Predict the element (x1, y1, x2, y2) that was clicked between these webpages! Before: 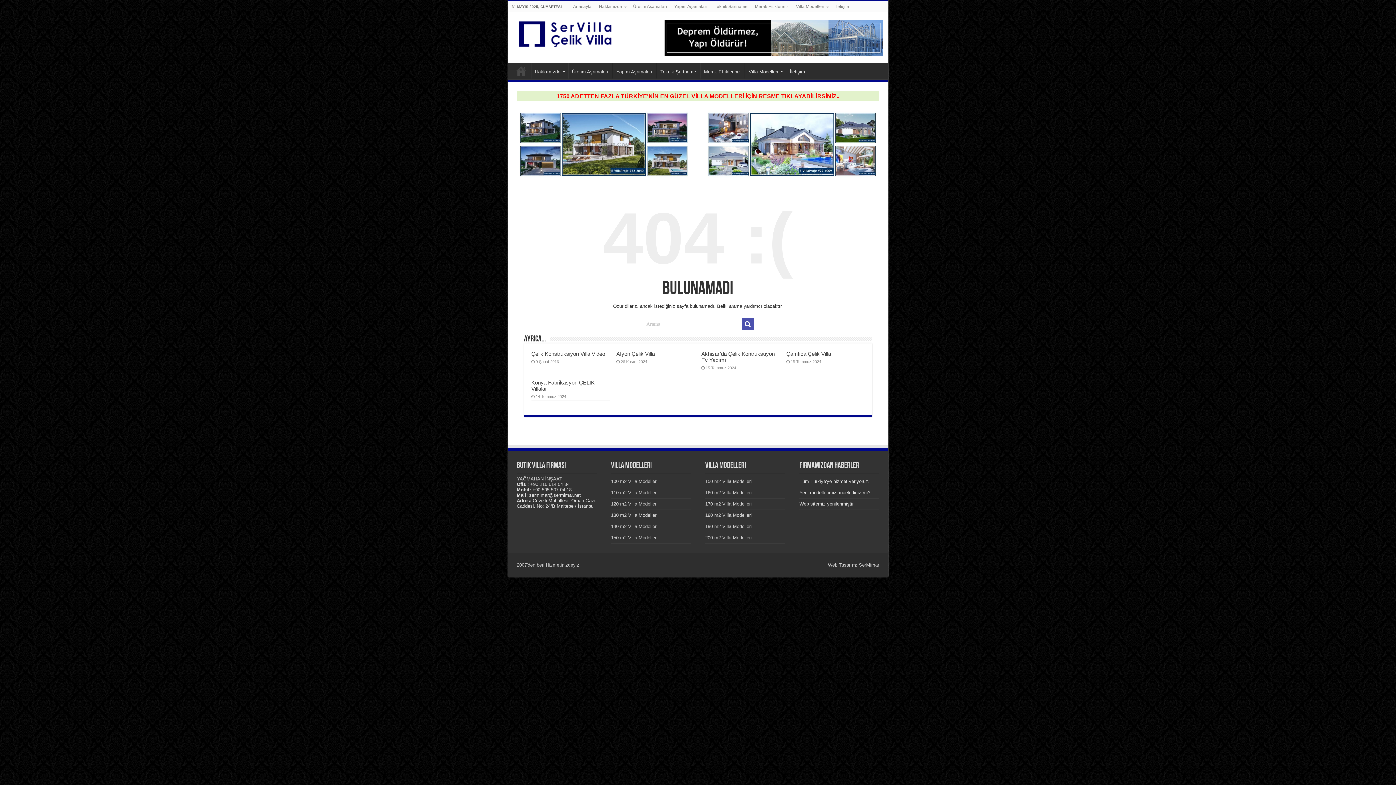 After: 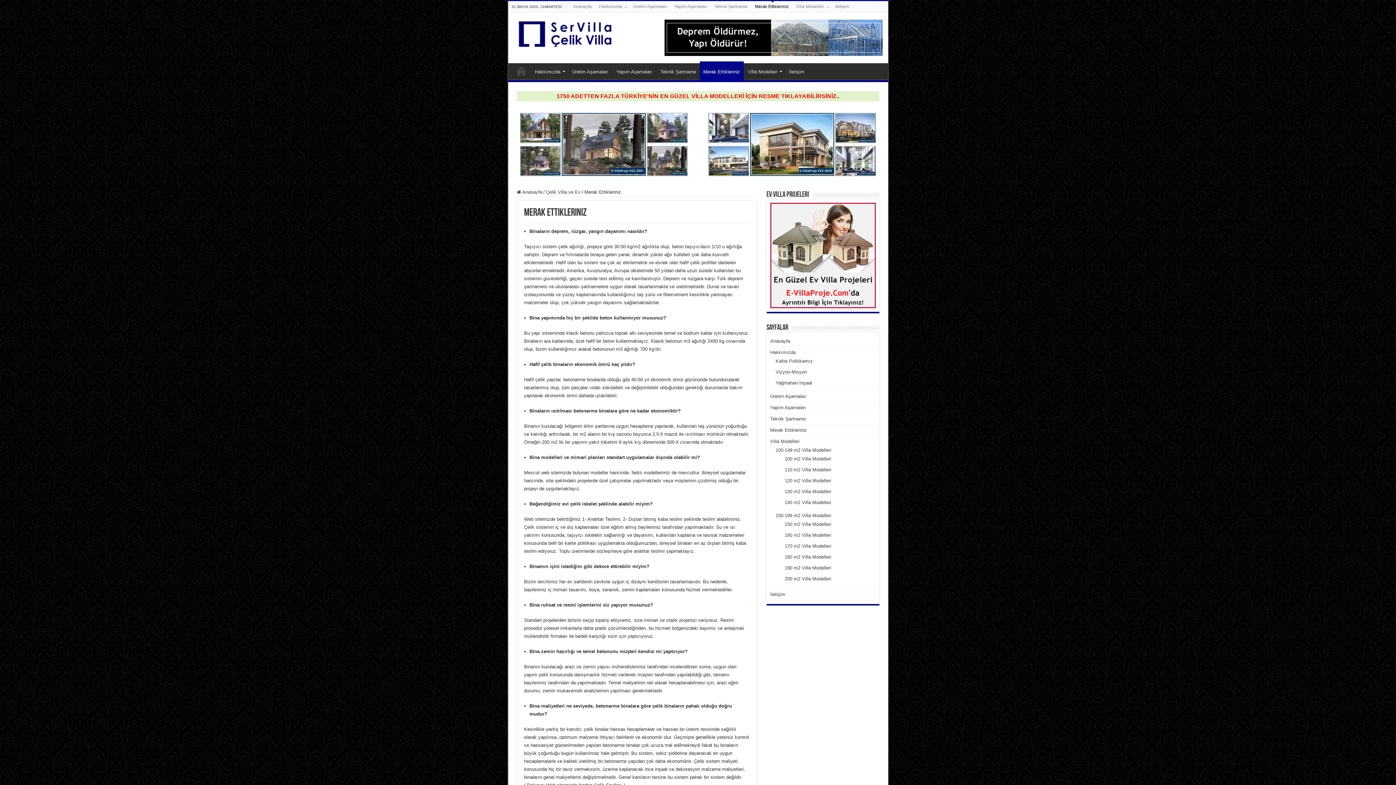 Action: bbox: (751, 1, 792, 12) label: Merak Ettikleriniz